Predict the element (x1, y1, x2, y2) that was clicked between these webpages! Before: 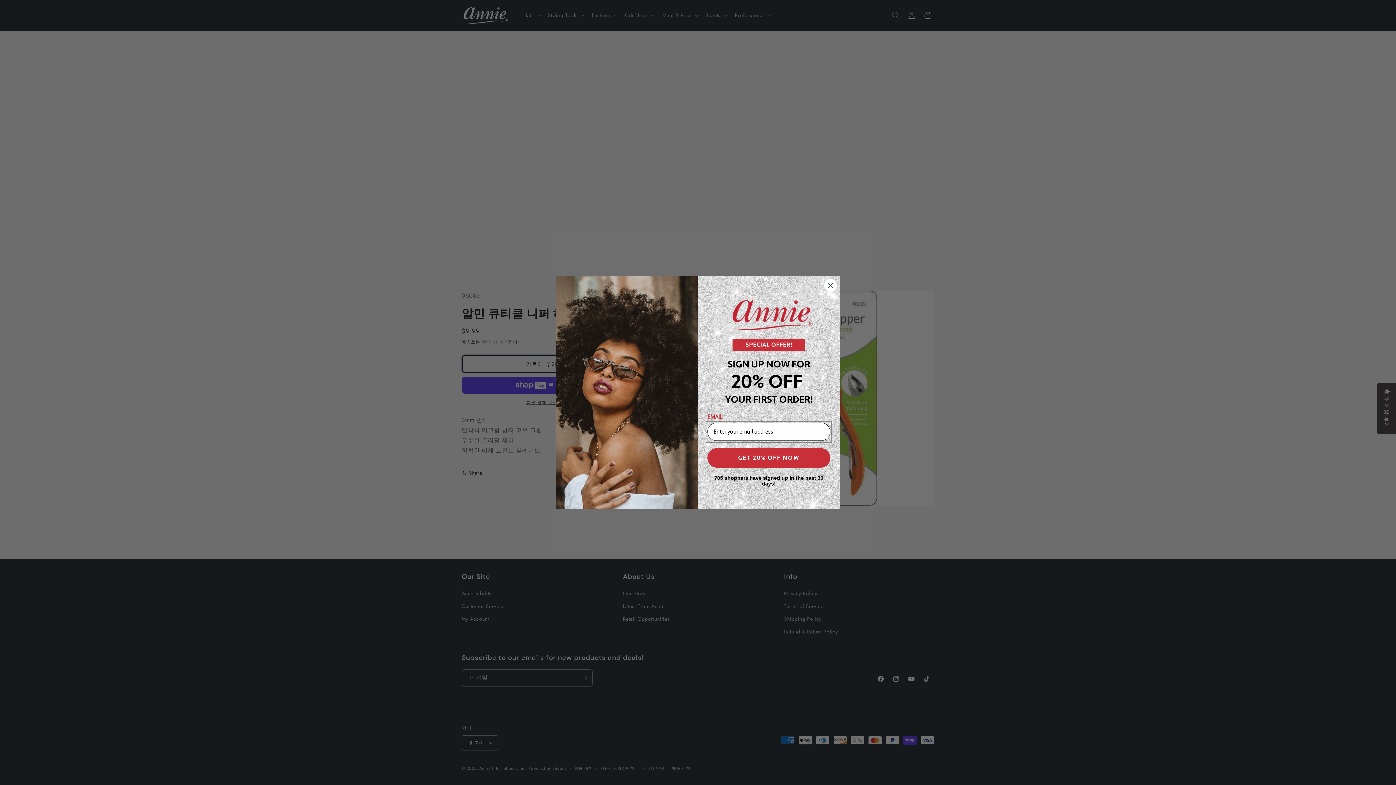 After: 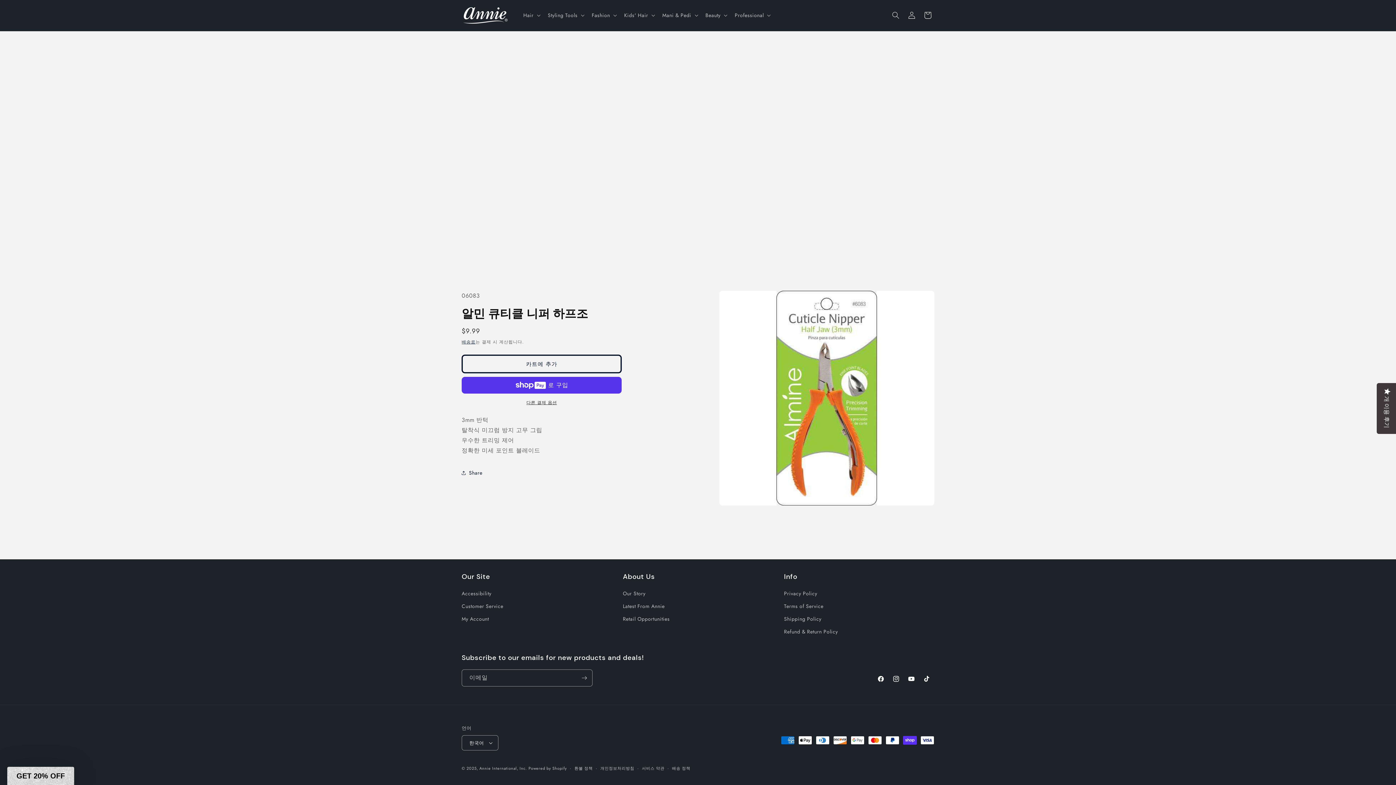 Action: label: Close dialog bbox: (824, 279, 837, 292)